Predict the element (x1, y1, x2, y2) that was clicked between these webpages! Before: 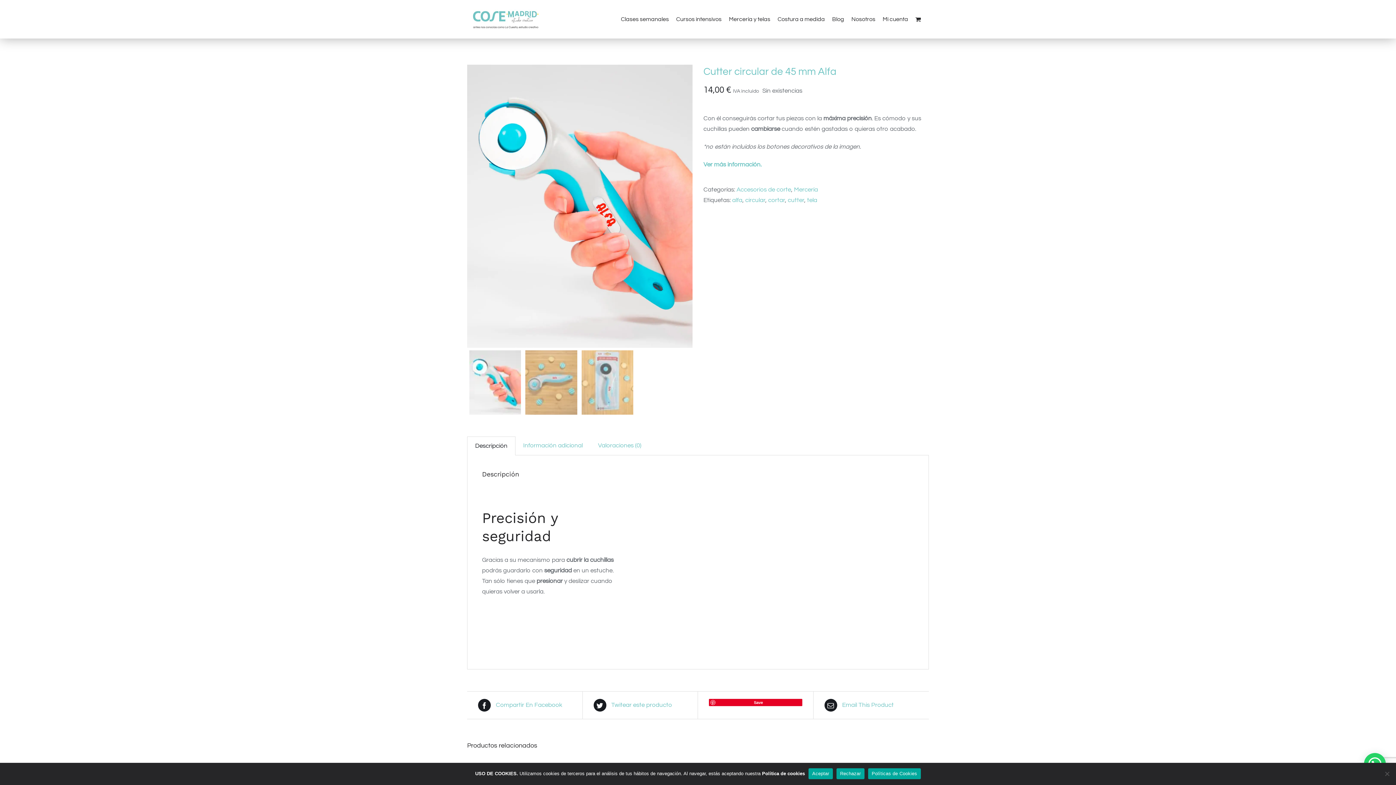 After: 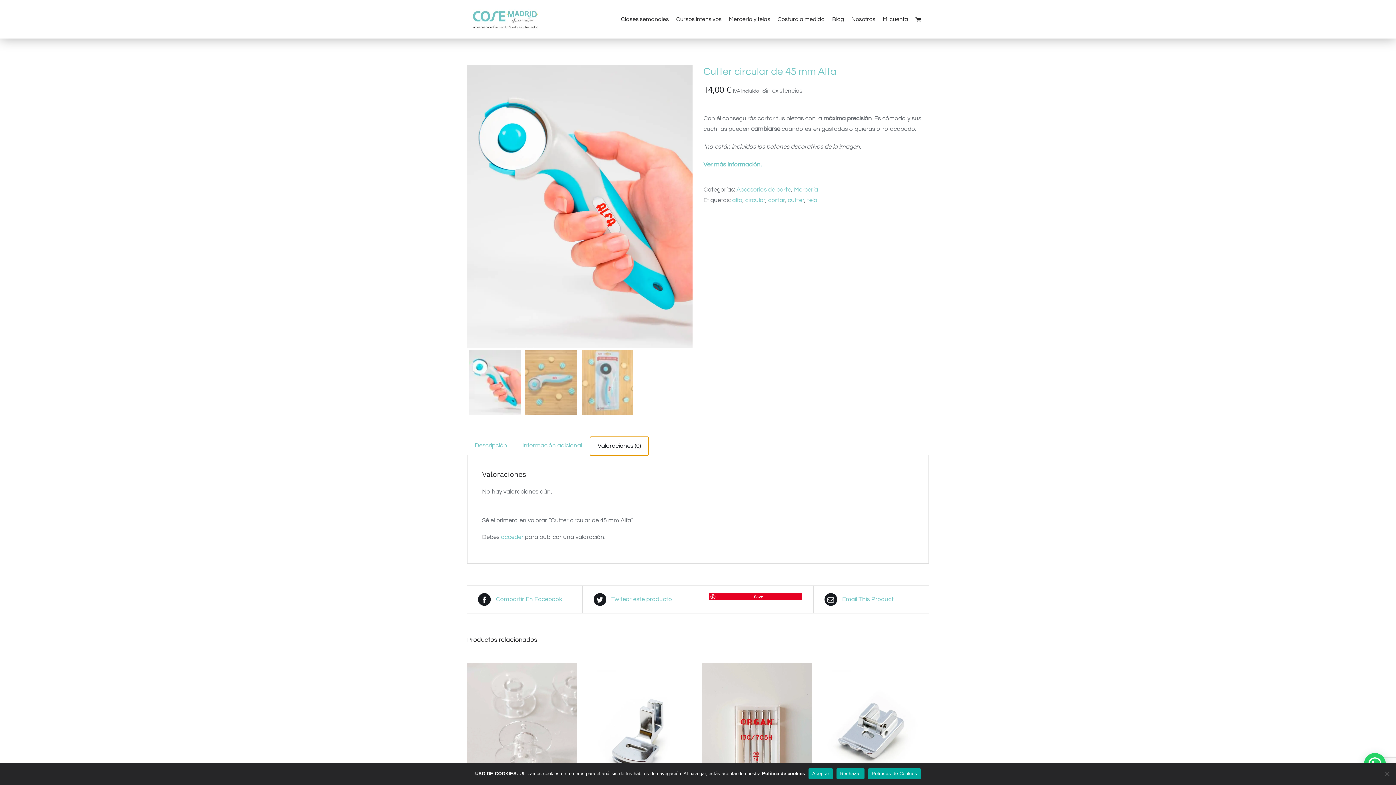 Action: bbox: (590, 436, 649, 455) label: Valoraciones (0)